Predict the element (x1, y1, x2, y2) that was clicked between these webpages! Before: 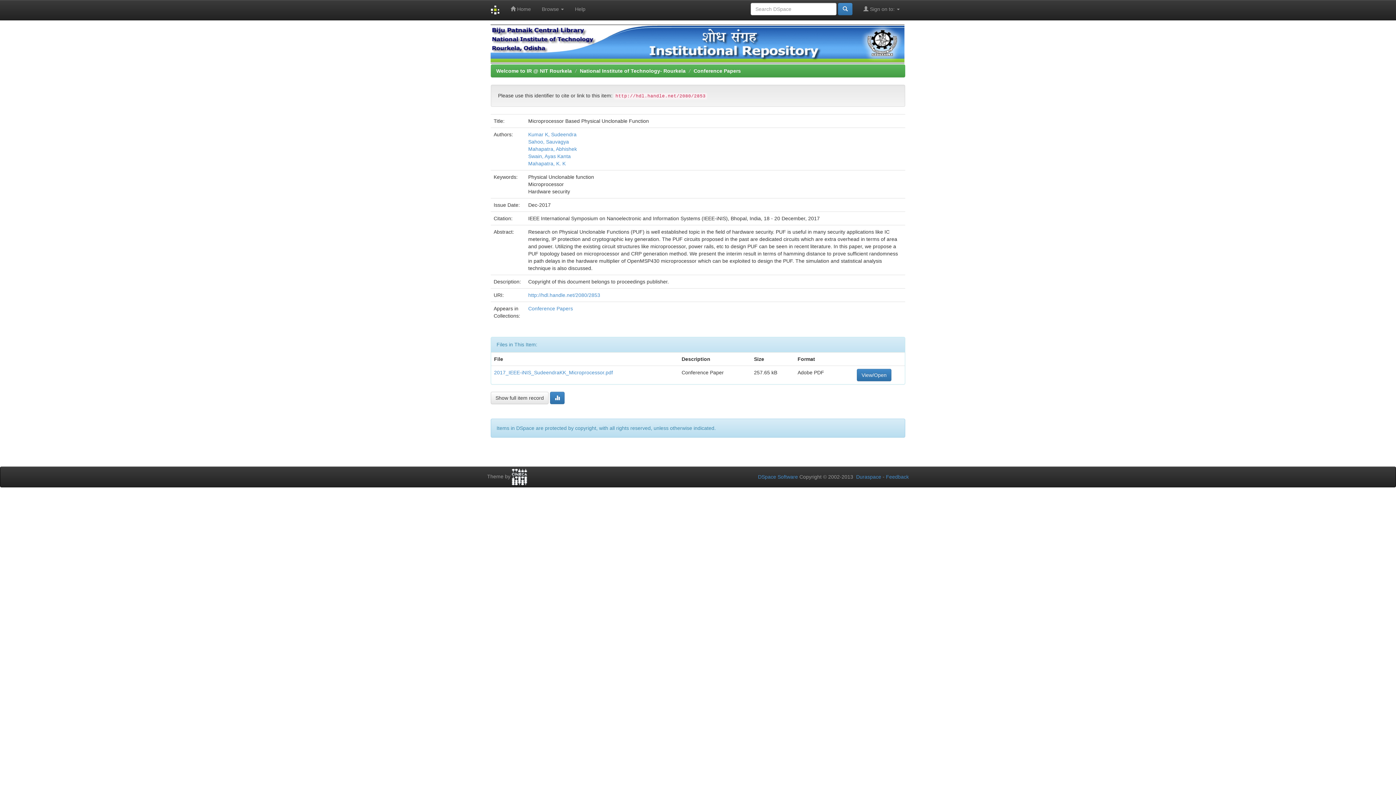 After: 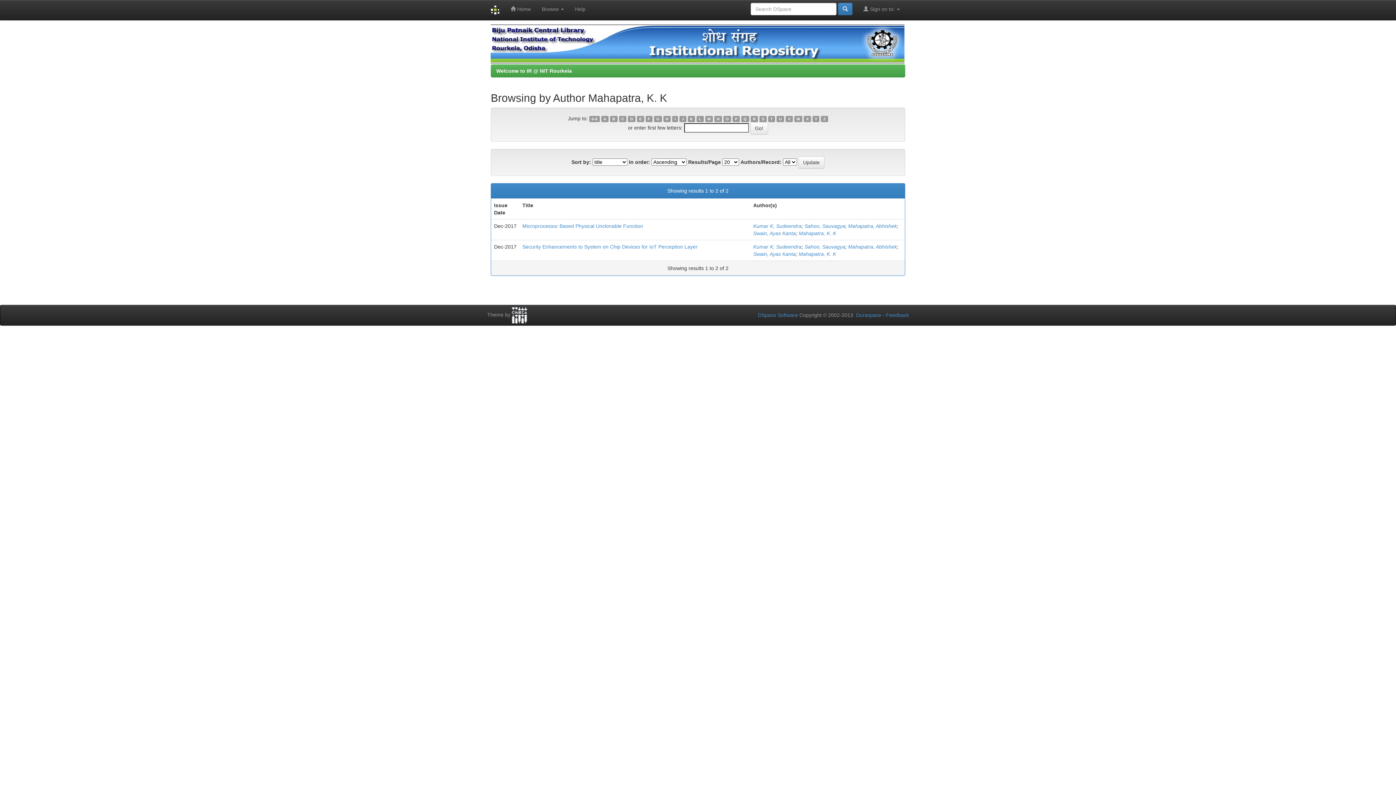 Action: bbox: (528, 160, 565, 166) label: Mahapatra, K. K